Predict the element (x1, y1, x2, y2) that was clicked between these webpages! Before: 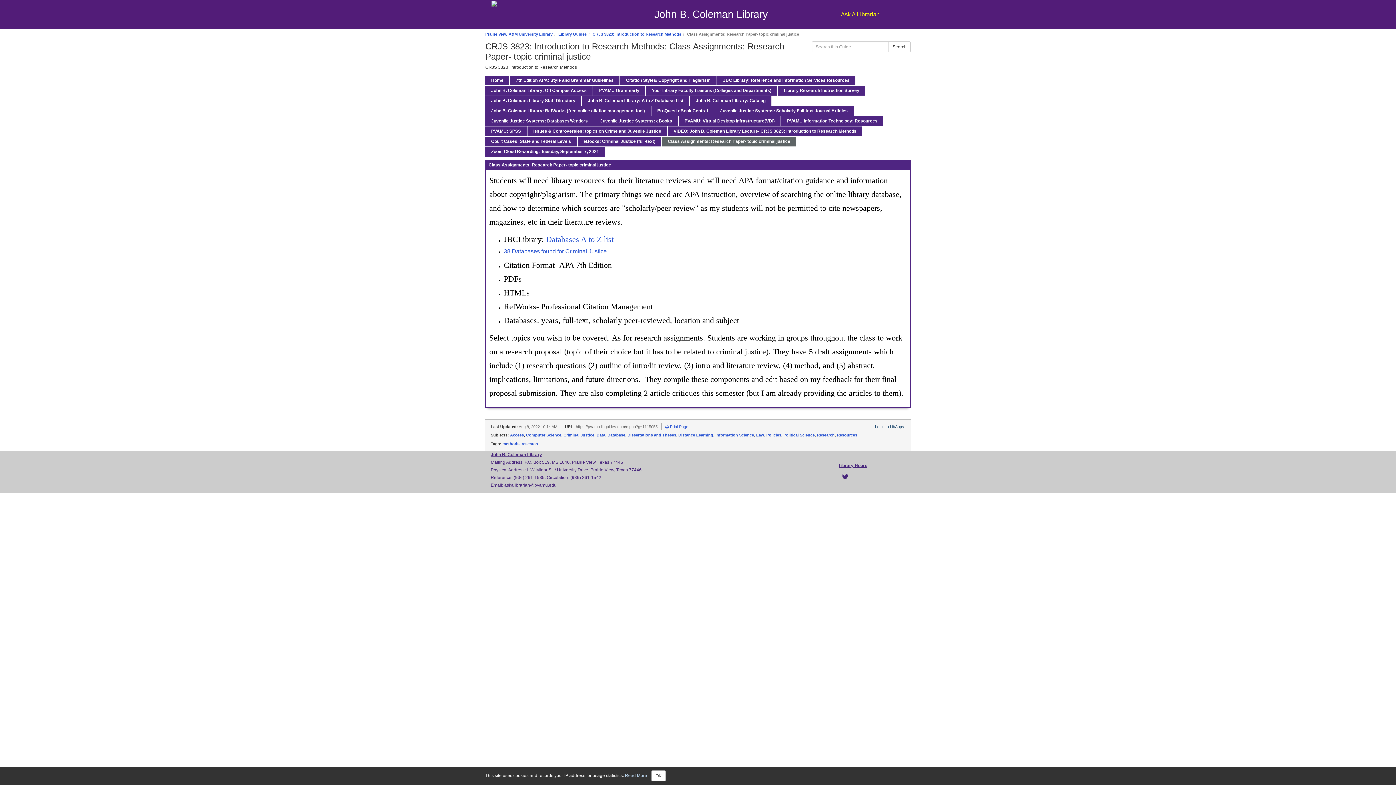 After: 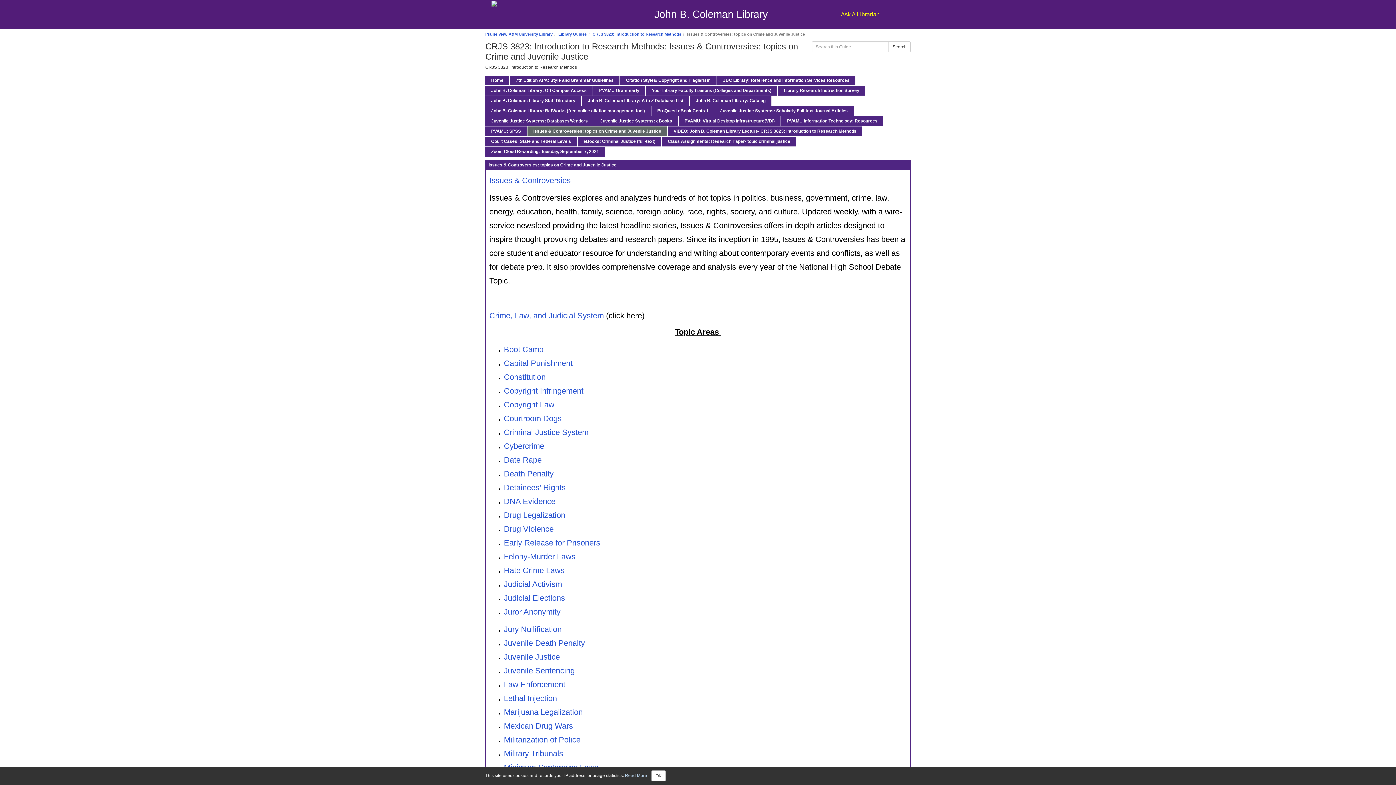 Action: label: Issues & Controversies: topics on Crime and Juvenile Justice bbox: (527, 126, 667, 136)